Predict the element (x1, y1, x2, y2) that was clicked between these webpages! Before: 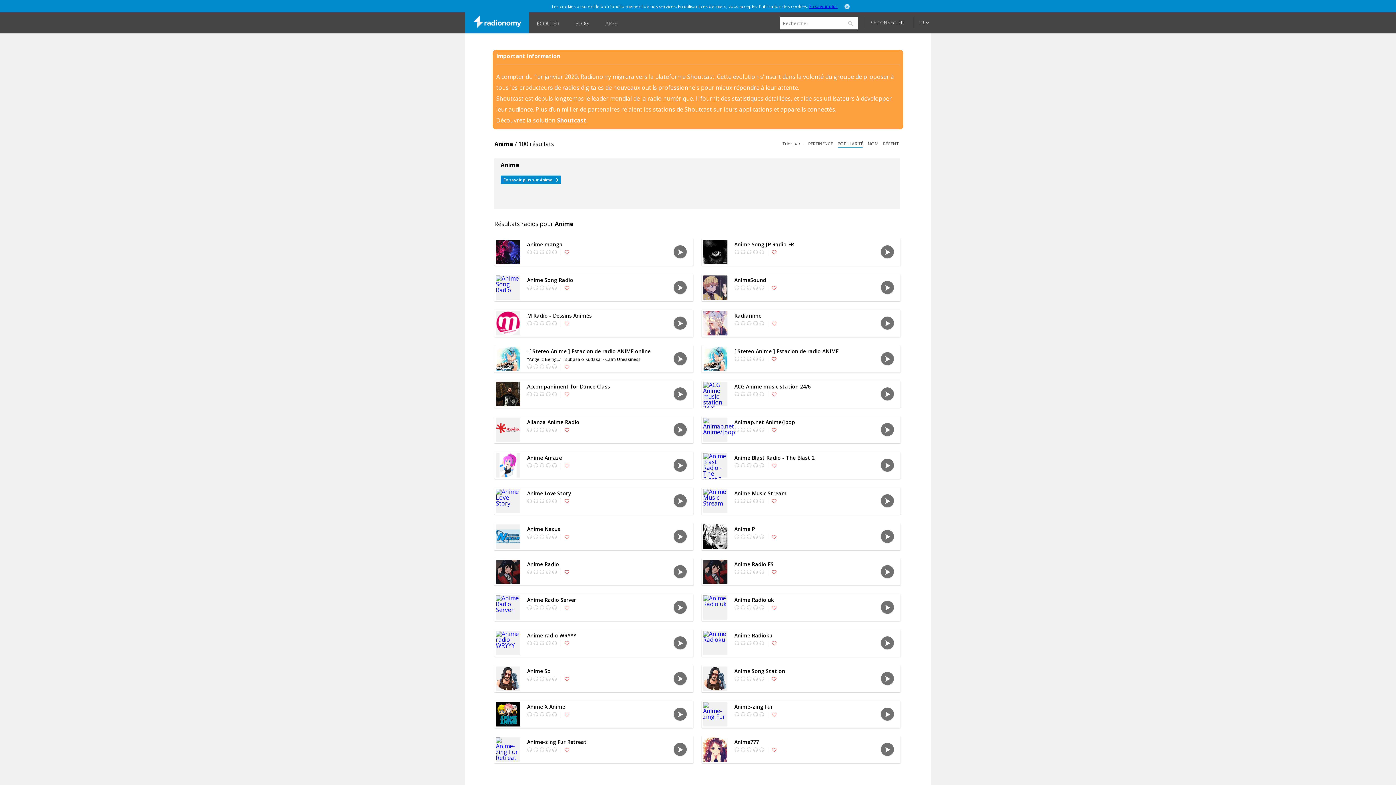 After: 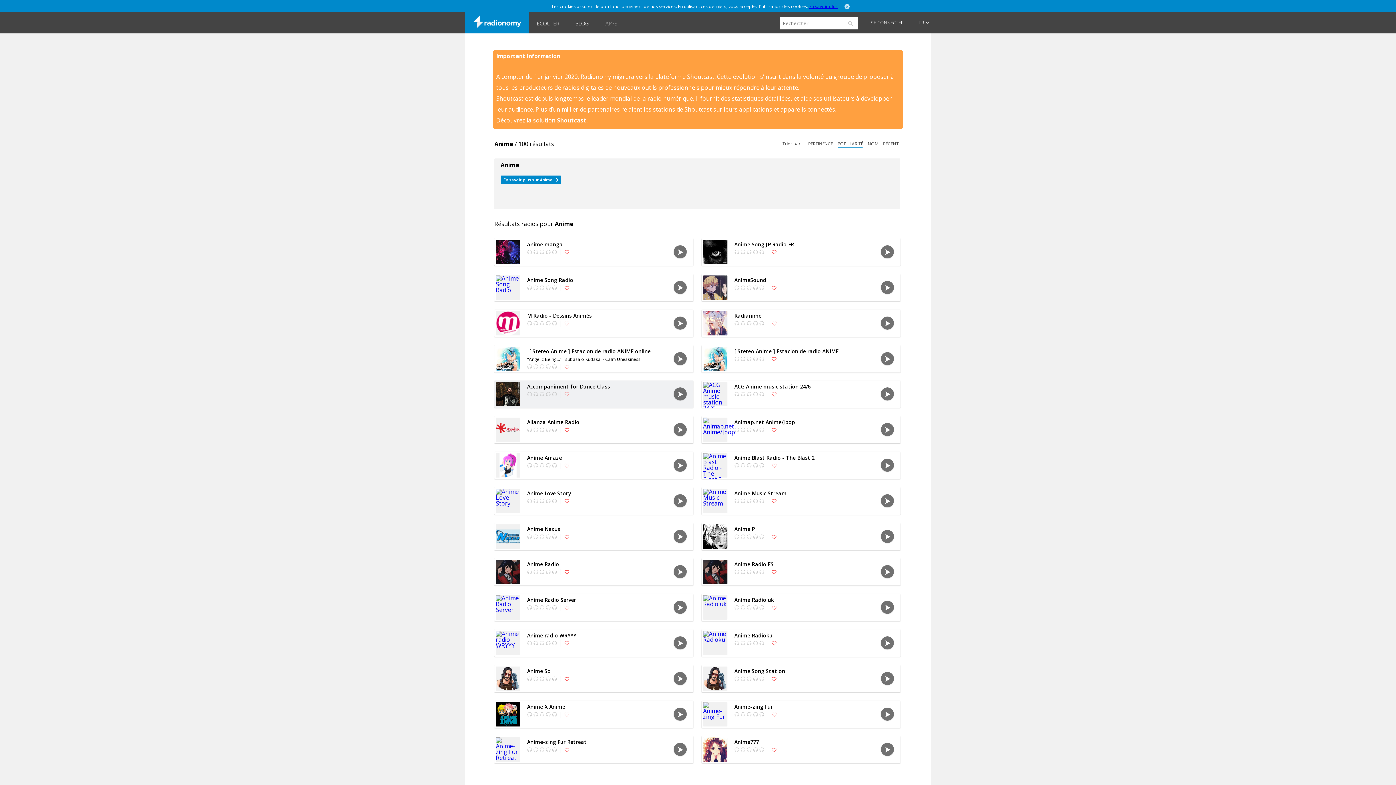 Action: bbox: (560, 391, 571, 397)